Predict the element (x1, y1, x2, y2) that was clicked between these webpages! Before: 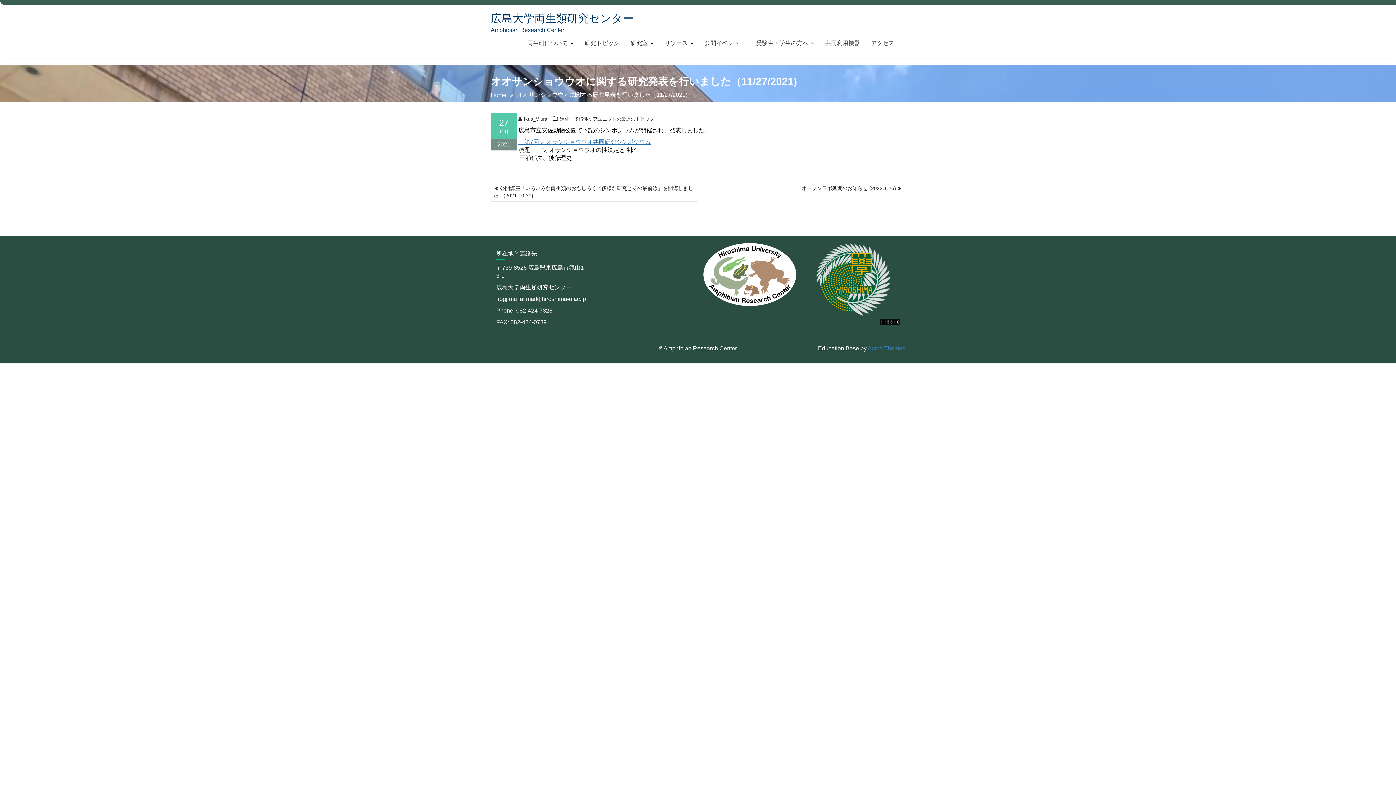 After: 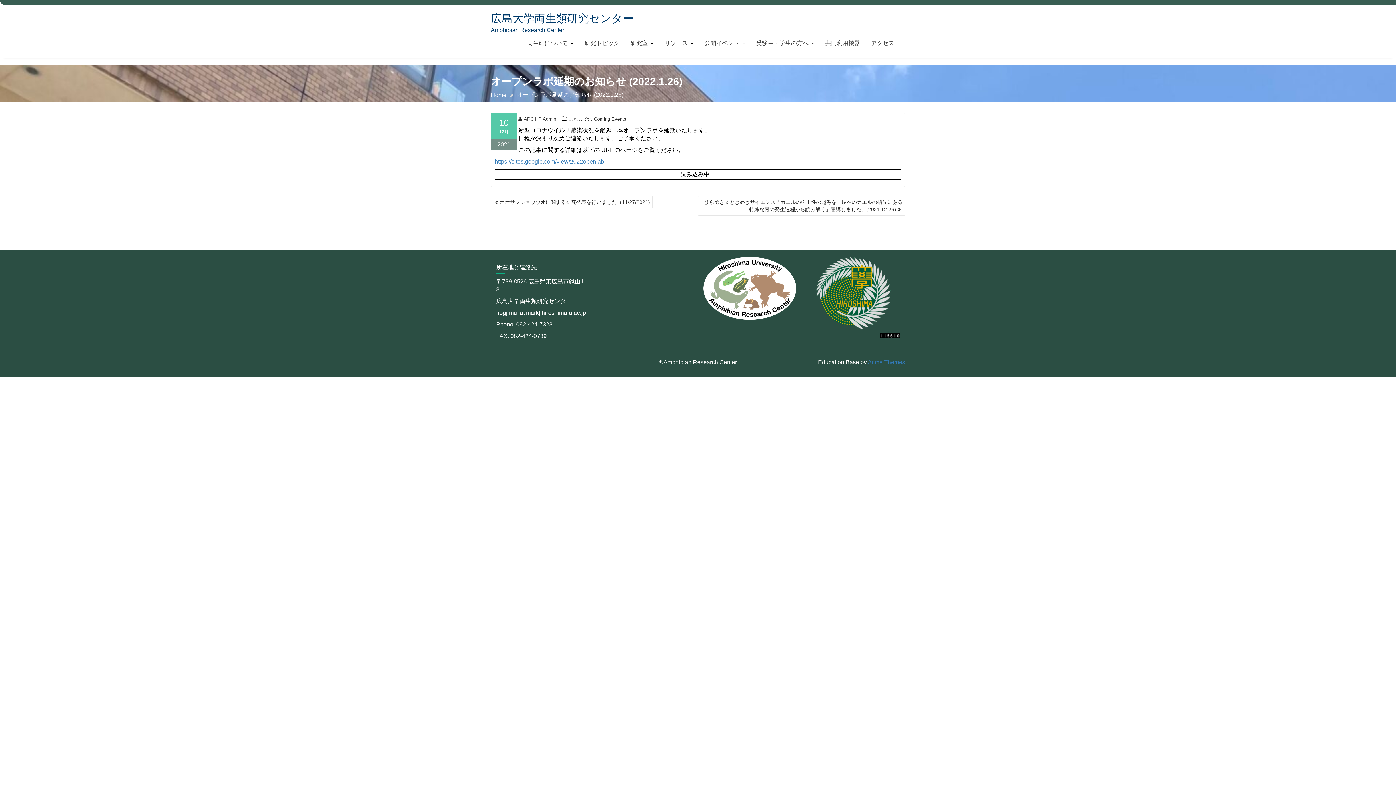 Action: bbox: (799, 182, 905, 194) label: オープンラボ延期のお知らせ (2022.1.26)